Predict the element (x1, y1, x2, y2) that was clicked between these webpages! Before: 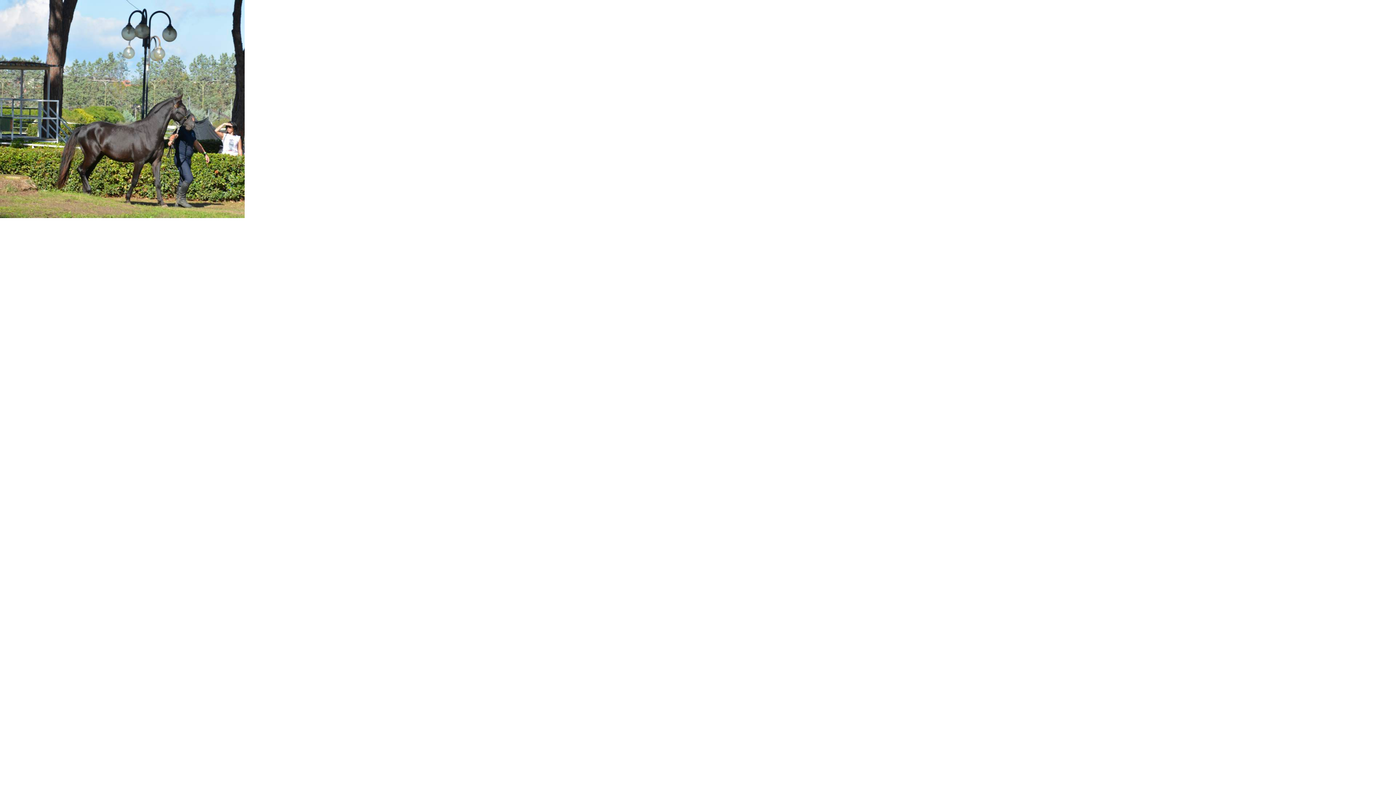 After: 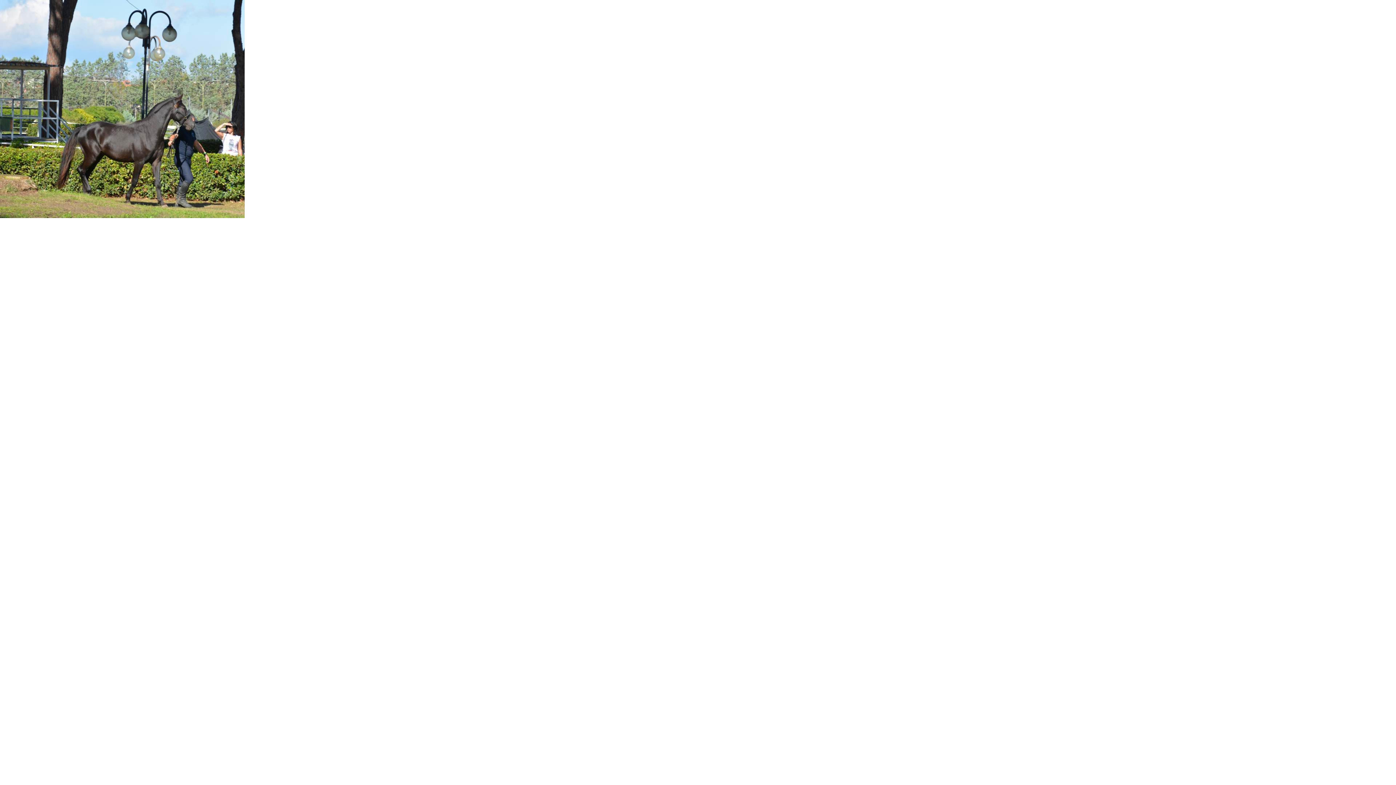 Action: bbox: (0, 213, 244, 219)